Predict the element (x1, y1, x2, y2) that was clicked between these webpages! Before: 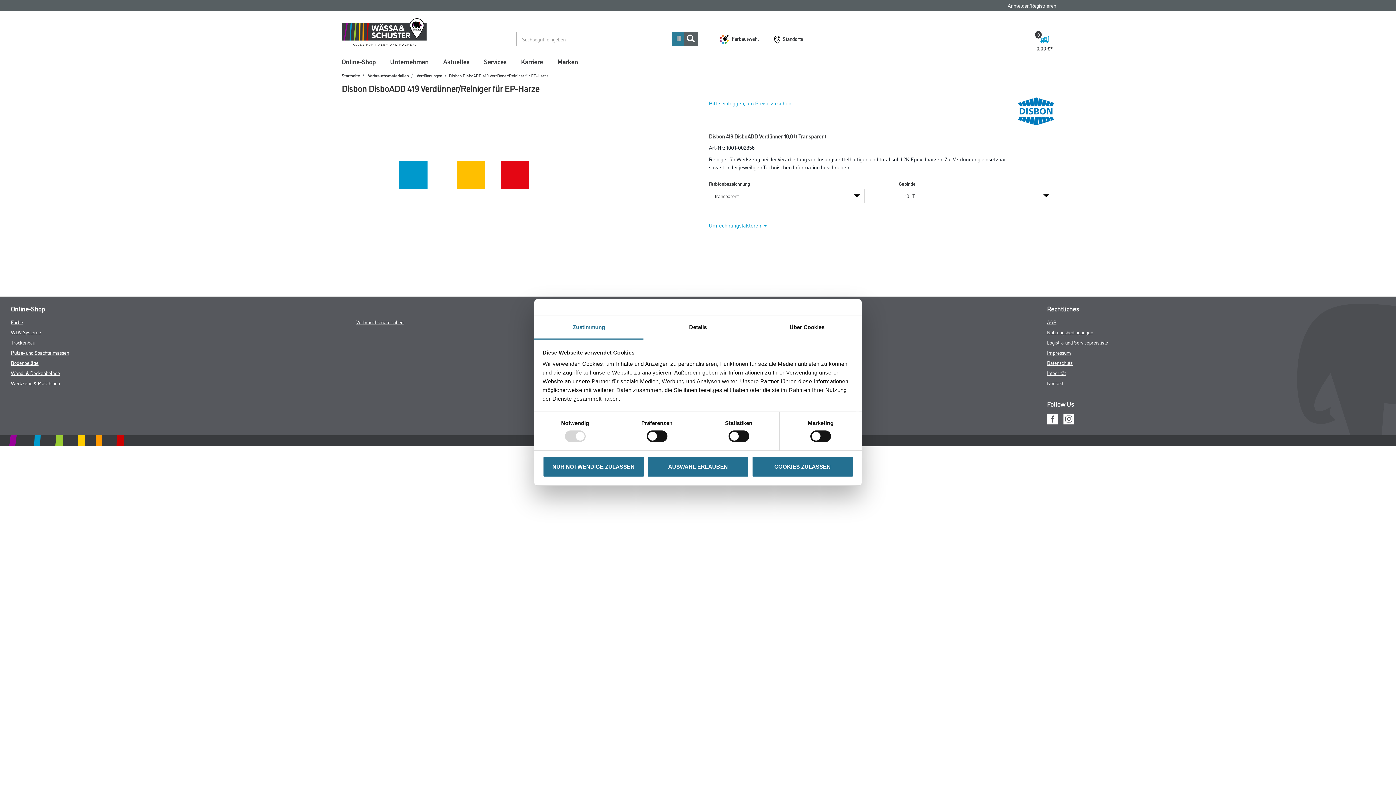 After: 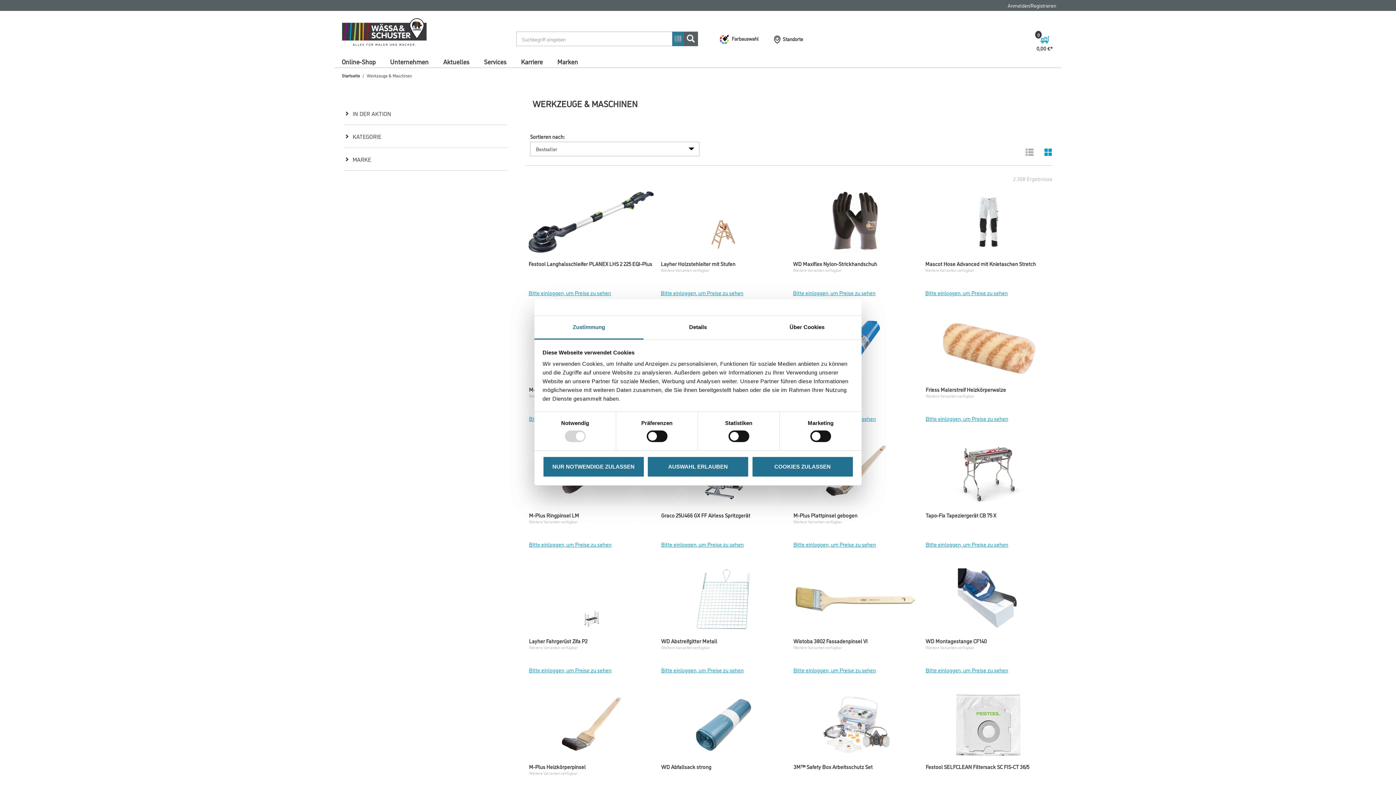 Action: bbox: (10, 379, 60, 386) label: Werkzeug & Maschinen